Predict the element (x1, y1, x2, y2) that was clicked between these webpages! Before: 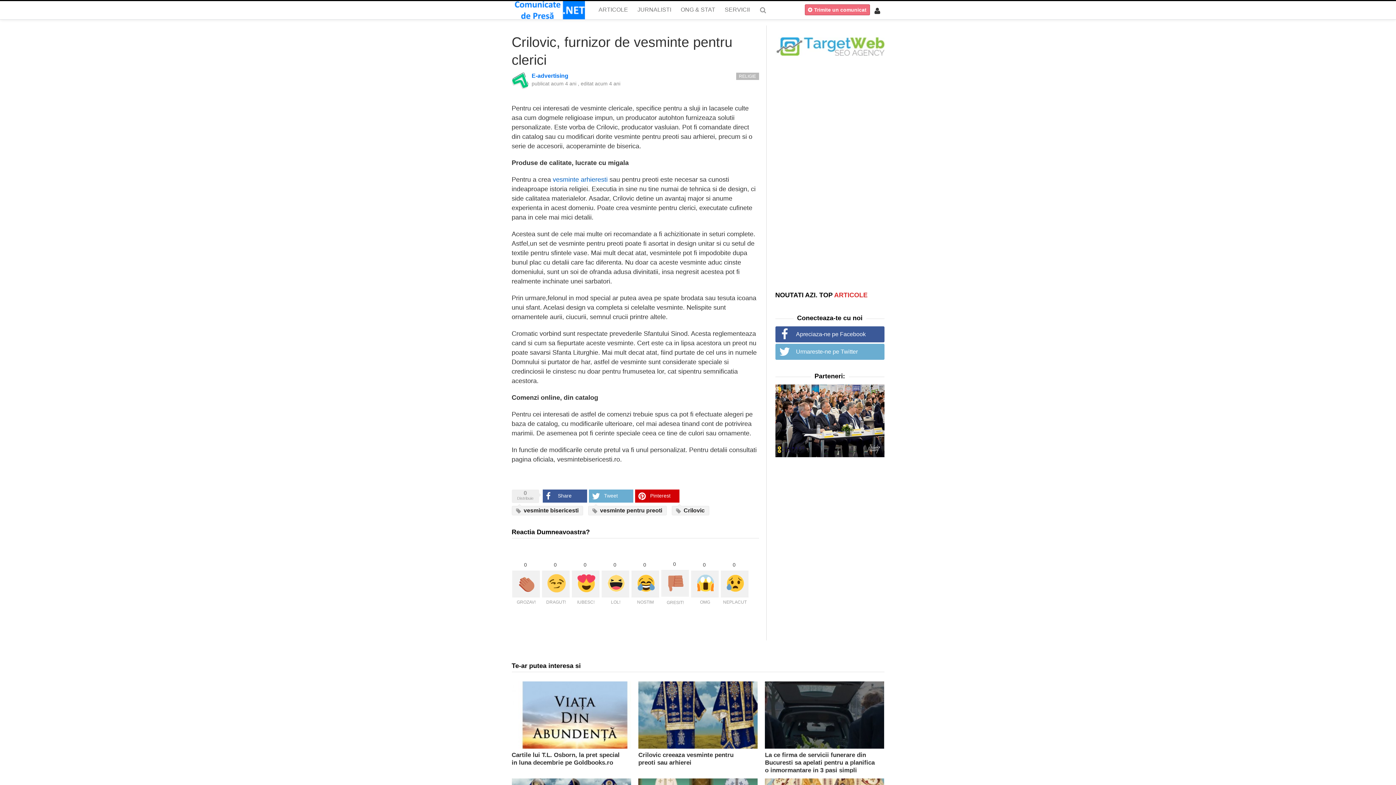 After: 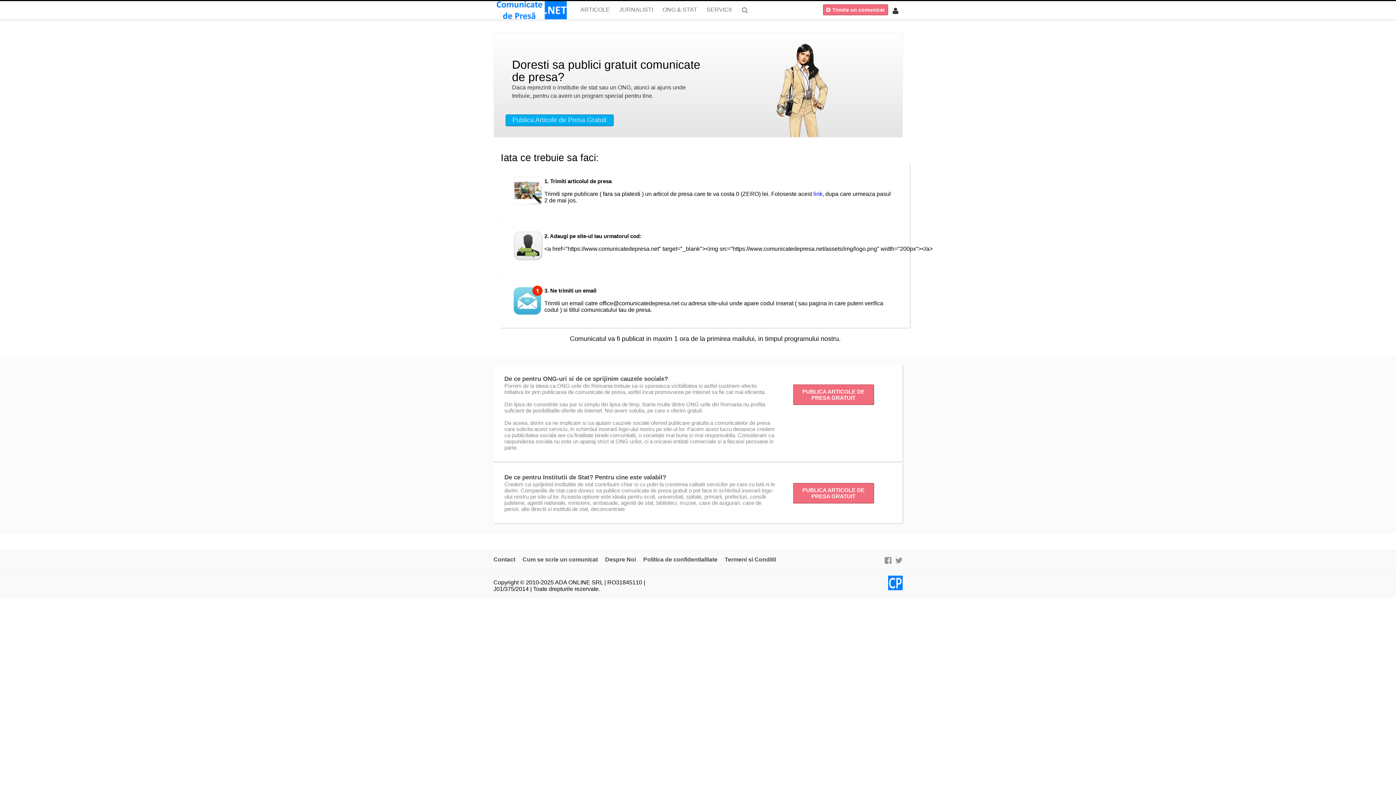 Action: bbox: (676, 0, 720, 18) label: ONG & STAT